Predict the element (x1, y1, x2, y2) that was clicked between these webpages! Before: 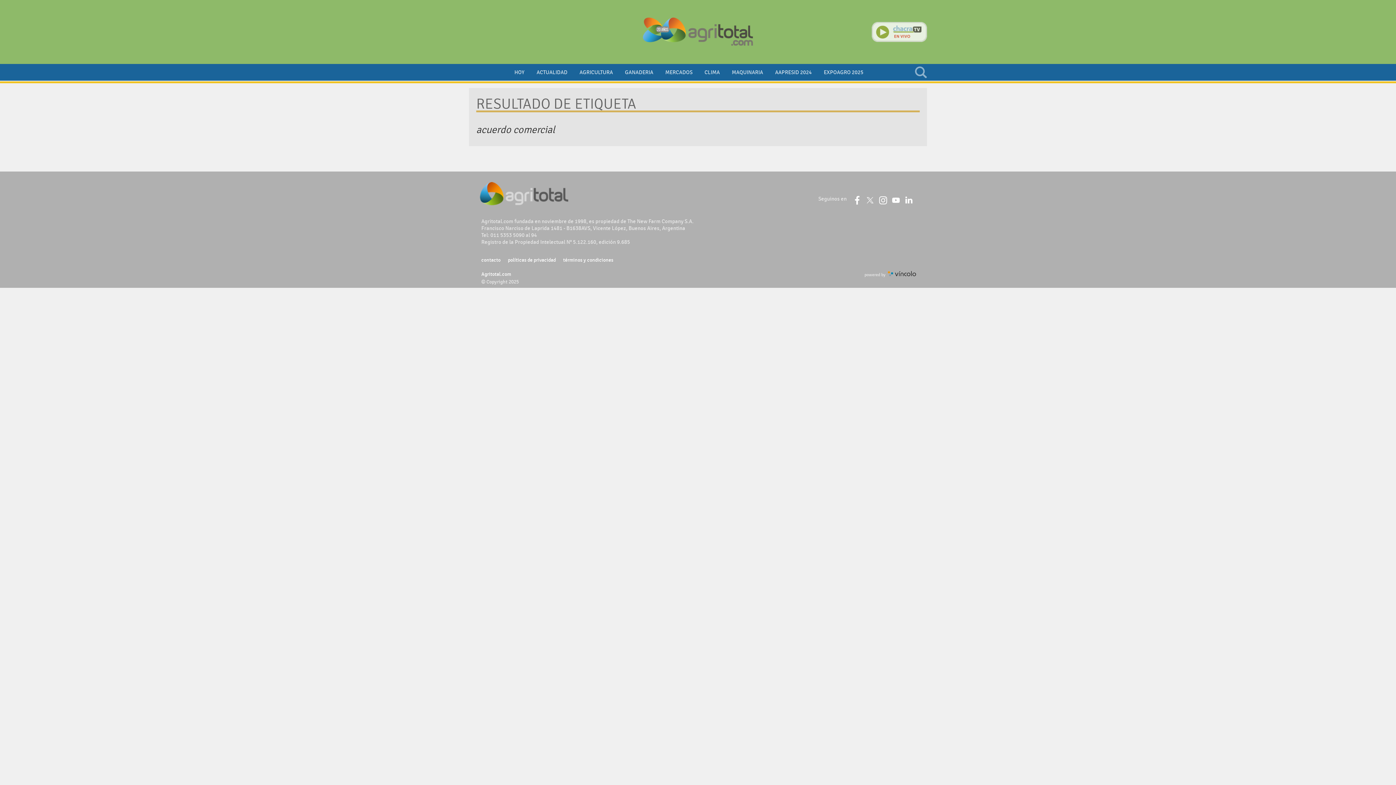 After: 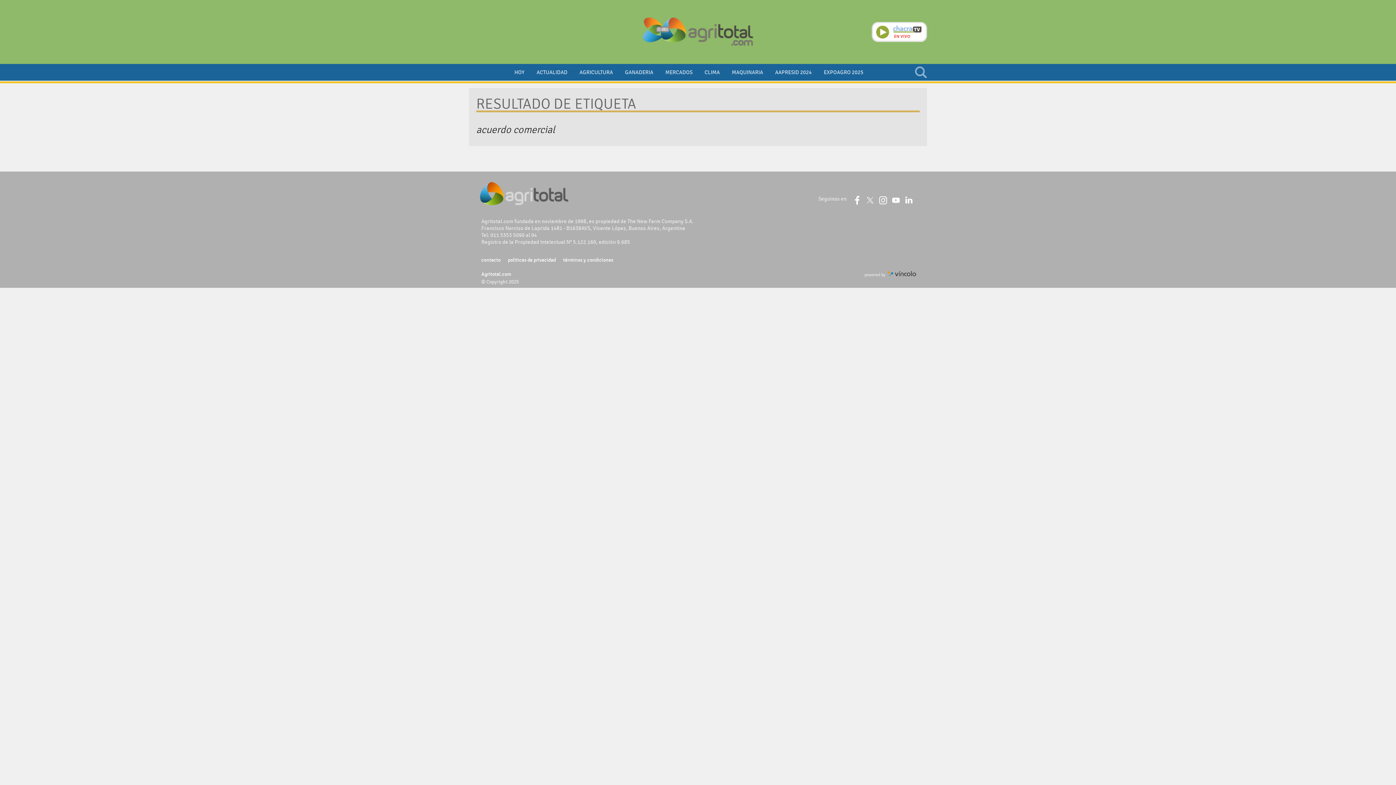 Action: bbox: (872, 22, 927, 42)